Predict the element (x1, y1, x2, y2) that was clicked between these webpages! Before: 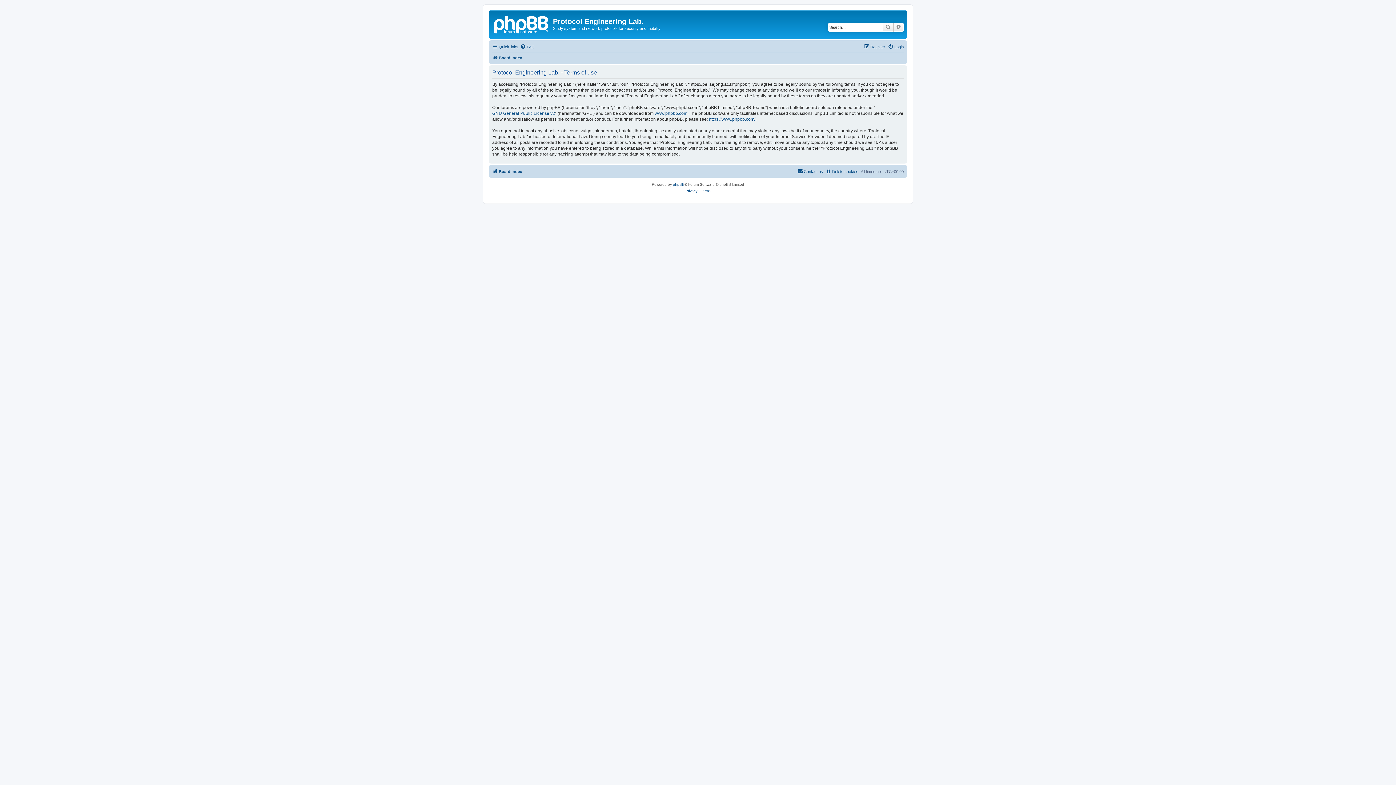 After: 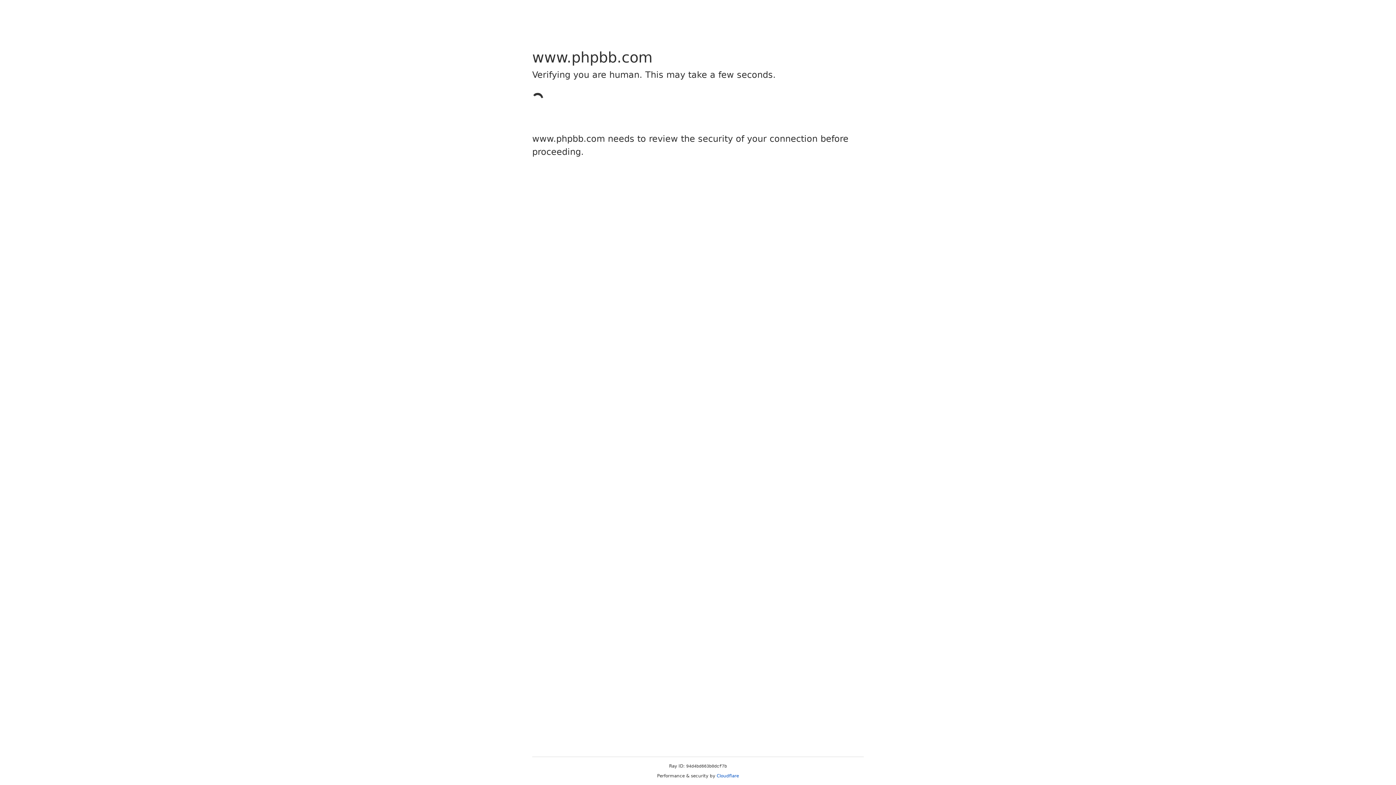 Action: bbox: (673, 181, 684, 187) label: phpBB